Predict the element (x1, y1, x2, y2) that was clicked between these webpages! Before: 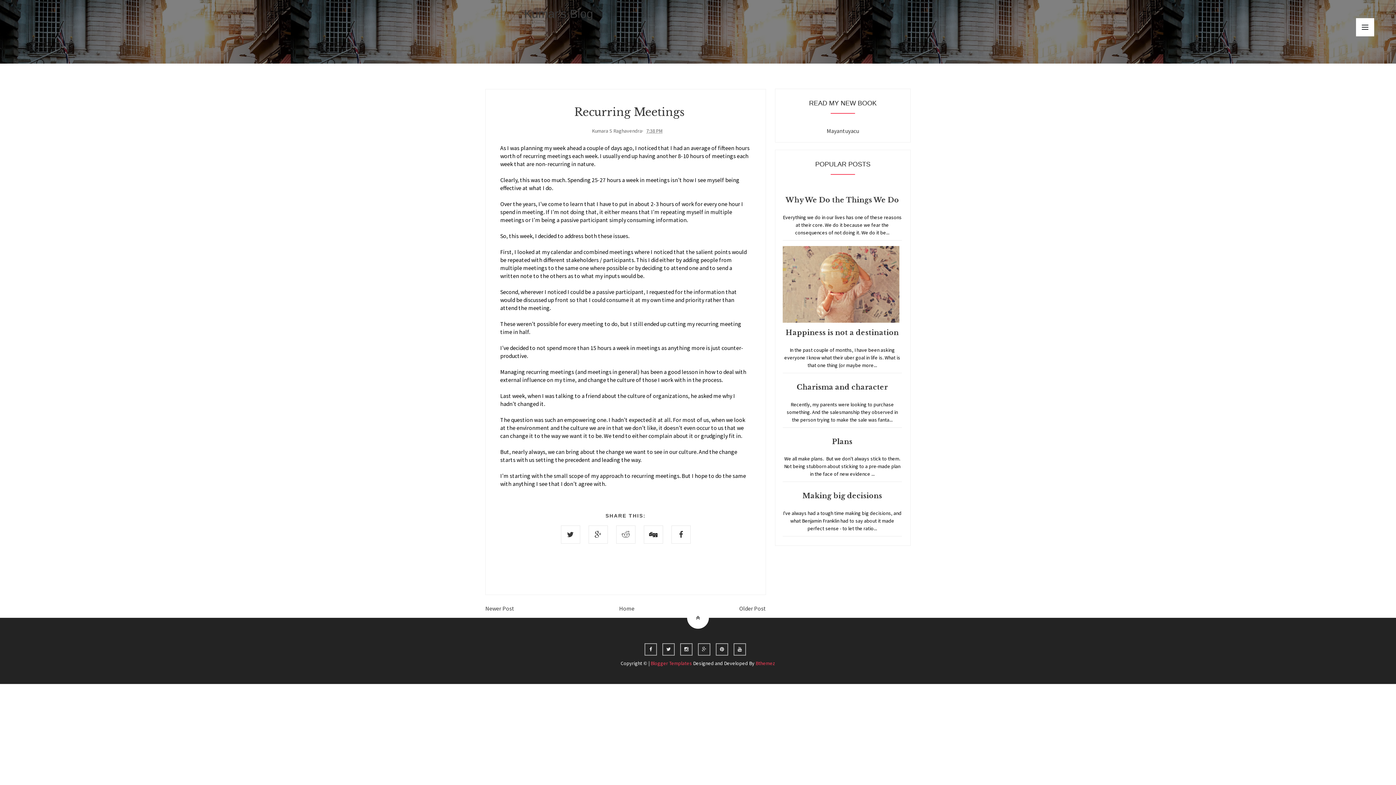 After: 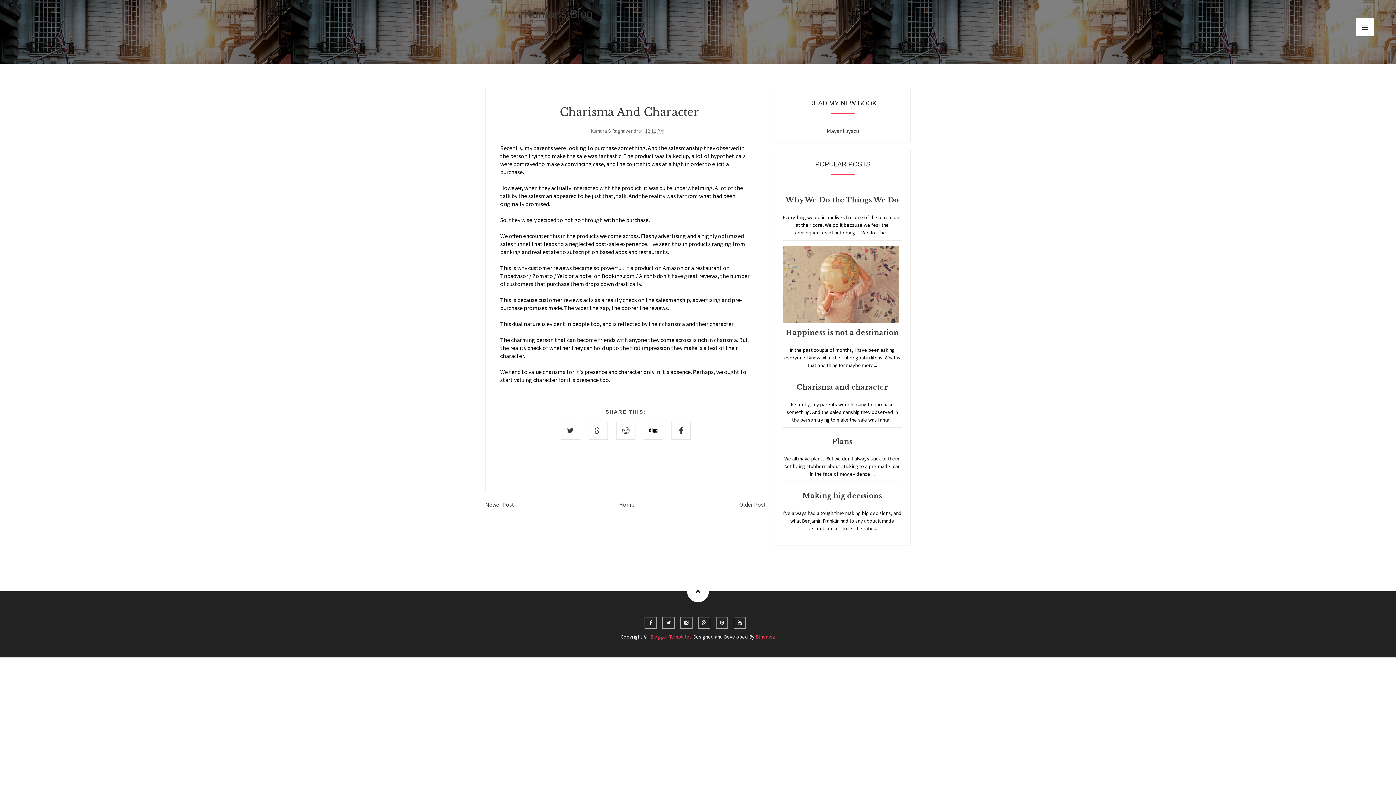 Action: label: Charisma and character bbox: (796, 383, 888, 391)